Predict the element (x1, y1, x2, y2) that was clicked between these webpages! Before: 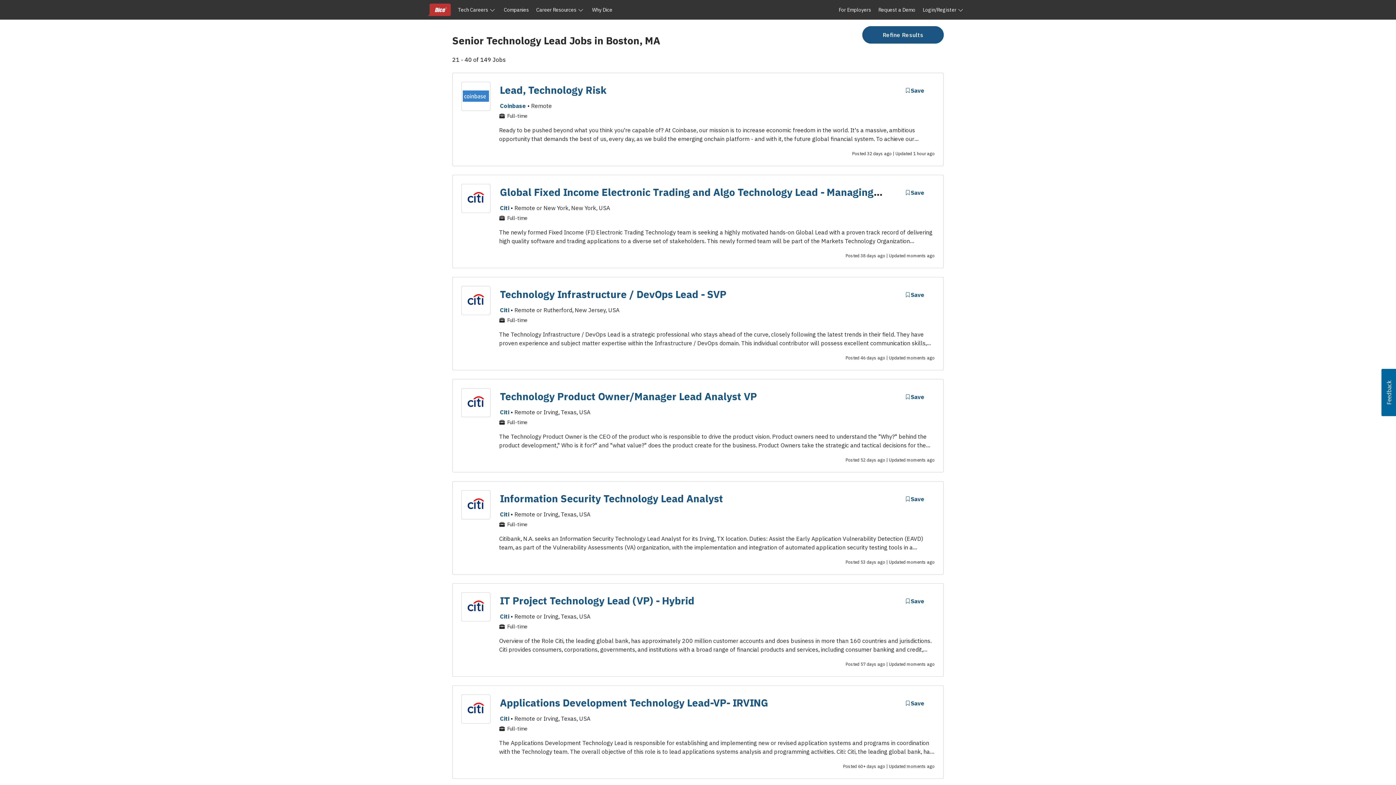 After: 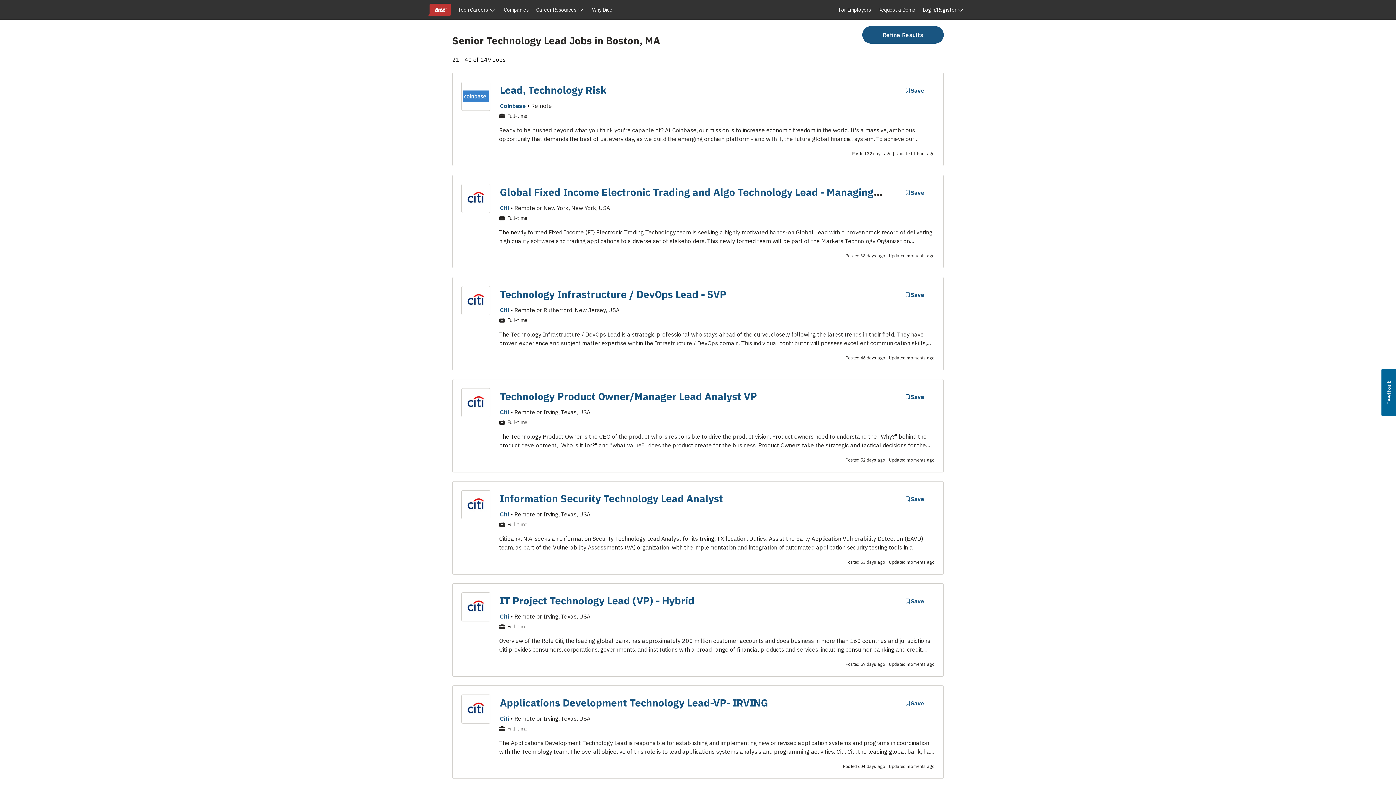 Action: bbox: (1381, 369, 1396, 416) label: Usabilla Feedback Button